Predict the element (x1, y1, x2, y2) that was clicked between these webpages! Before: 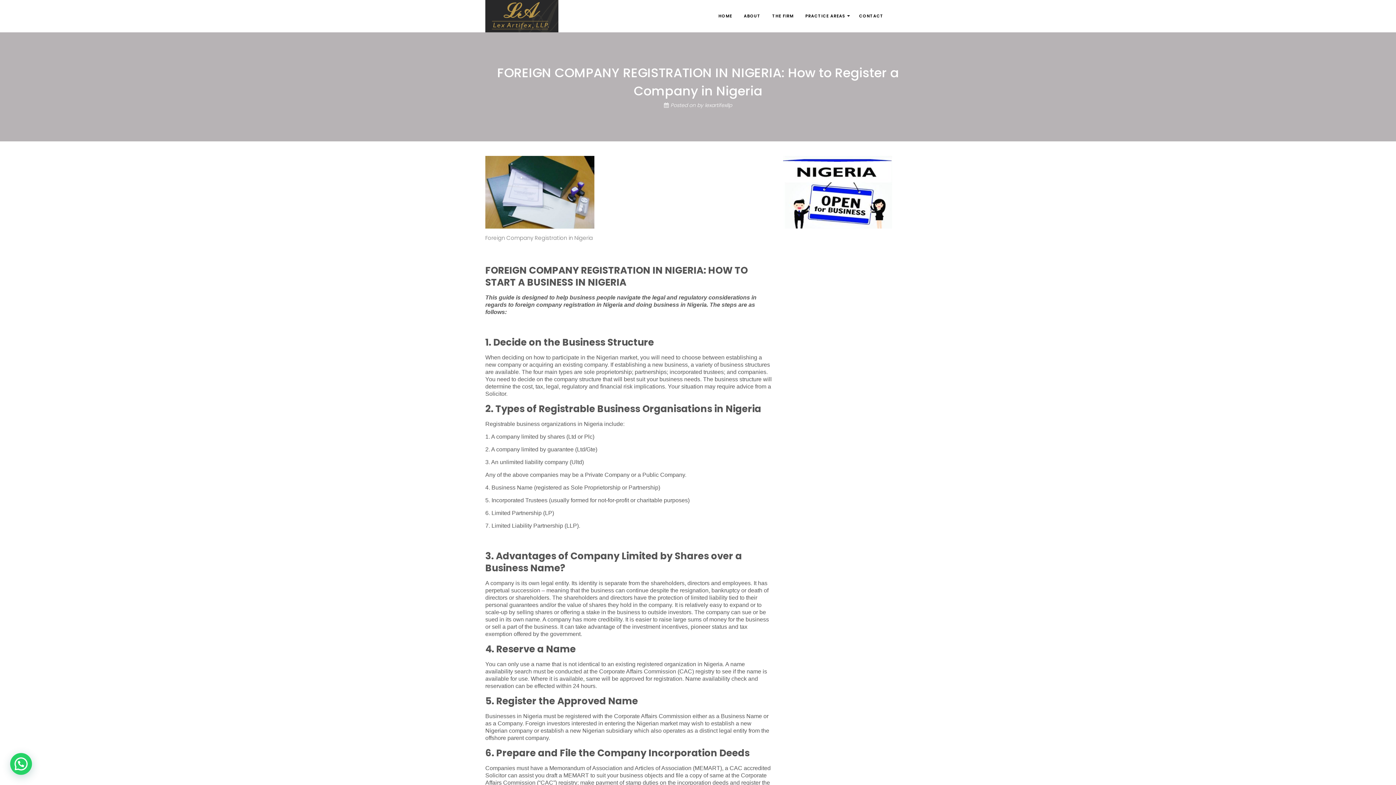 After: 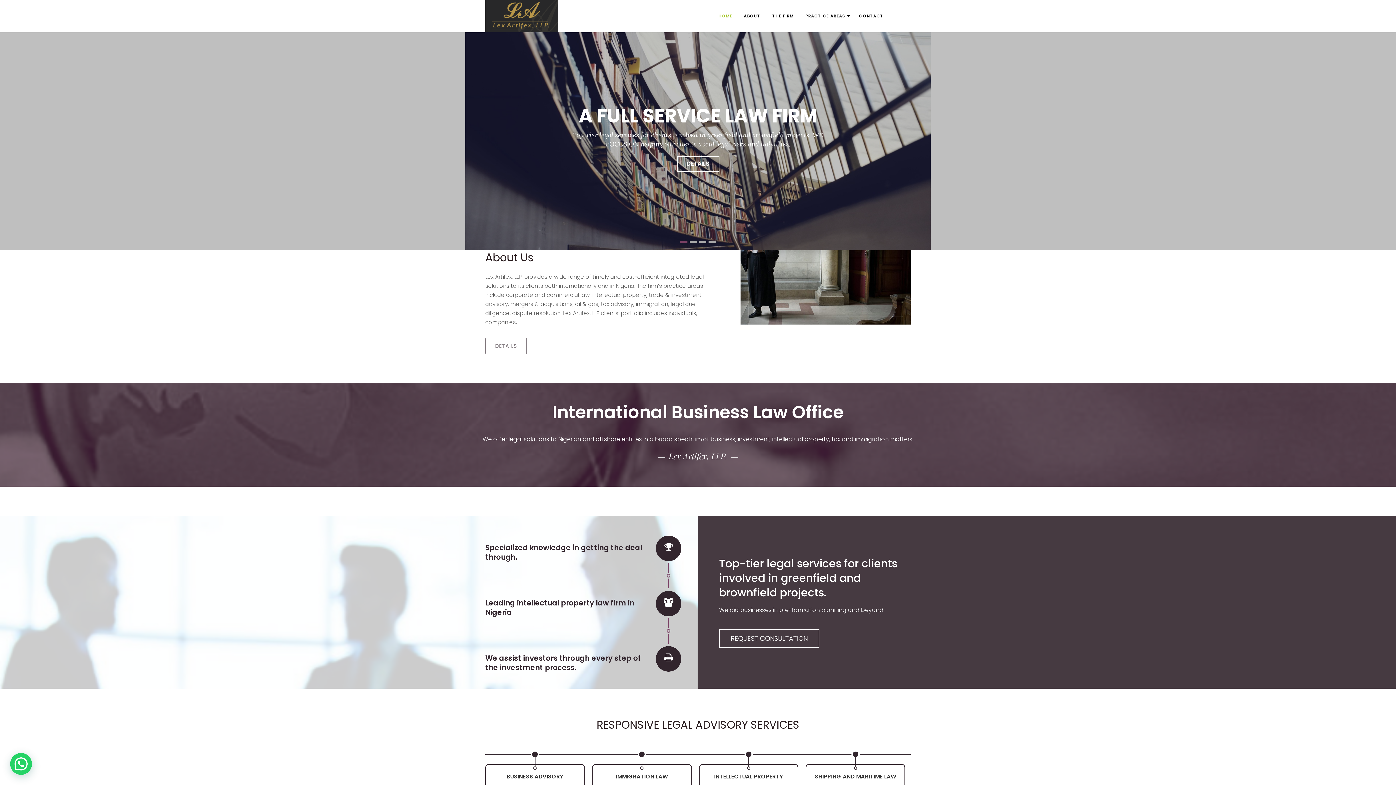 Action: bbox: (636, 301, 706, 308) label: doing business in Nigeria